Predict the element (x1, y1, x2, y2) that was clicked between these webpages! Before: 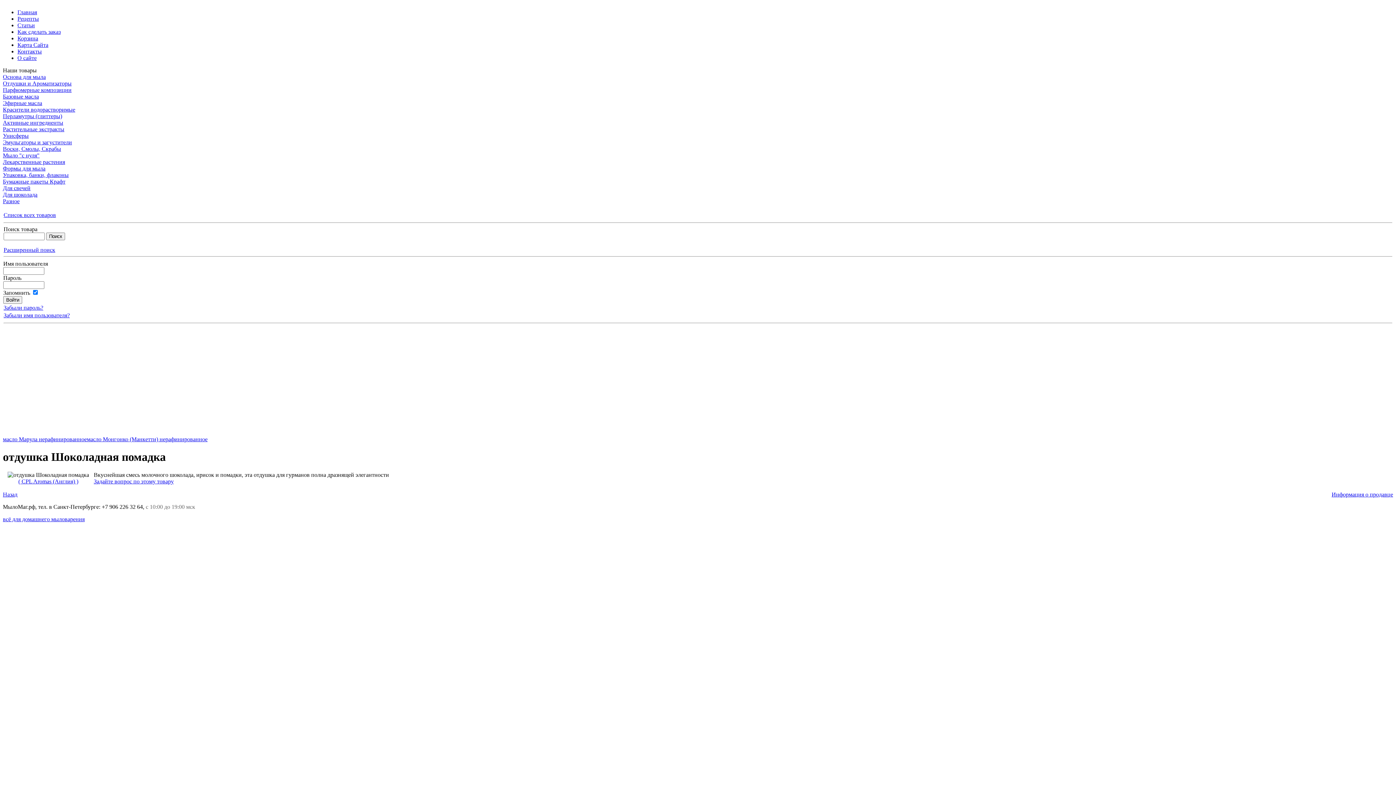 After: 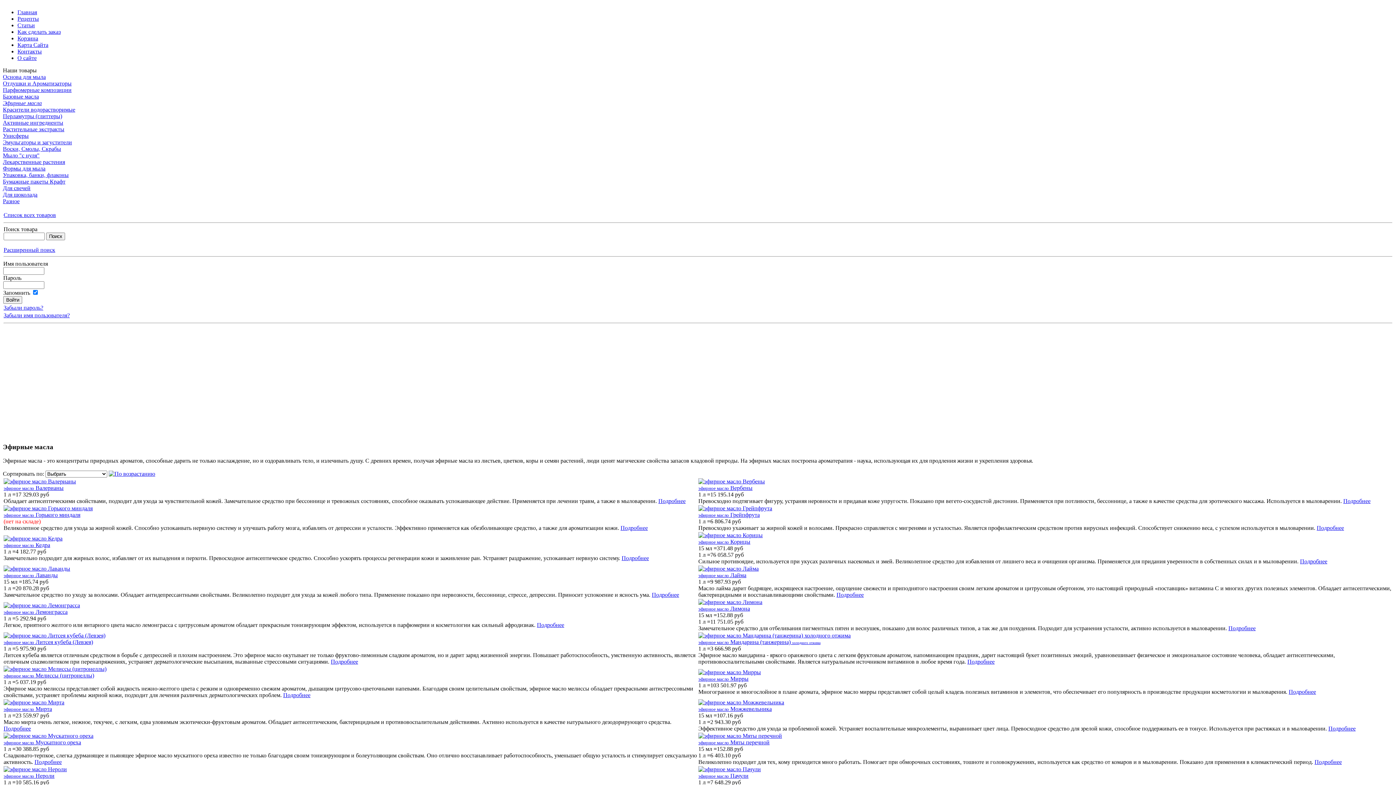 Action: label: Эфирные масла bbox: (2, 100, 1393, 106)